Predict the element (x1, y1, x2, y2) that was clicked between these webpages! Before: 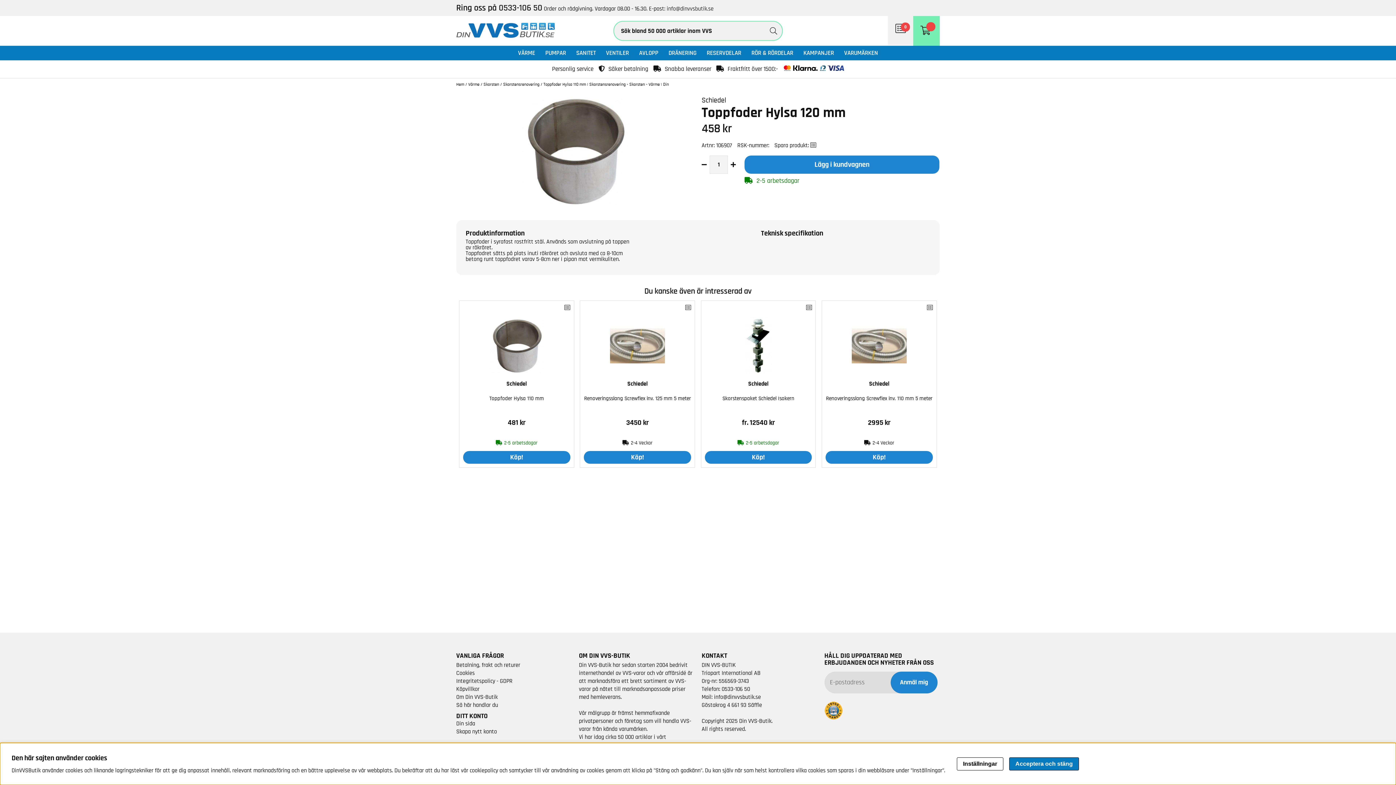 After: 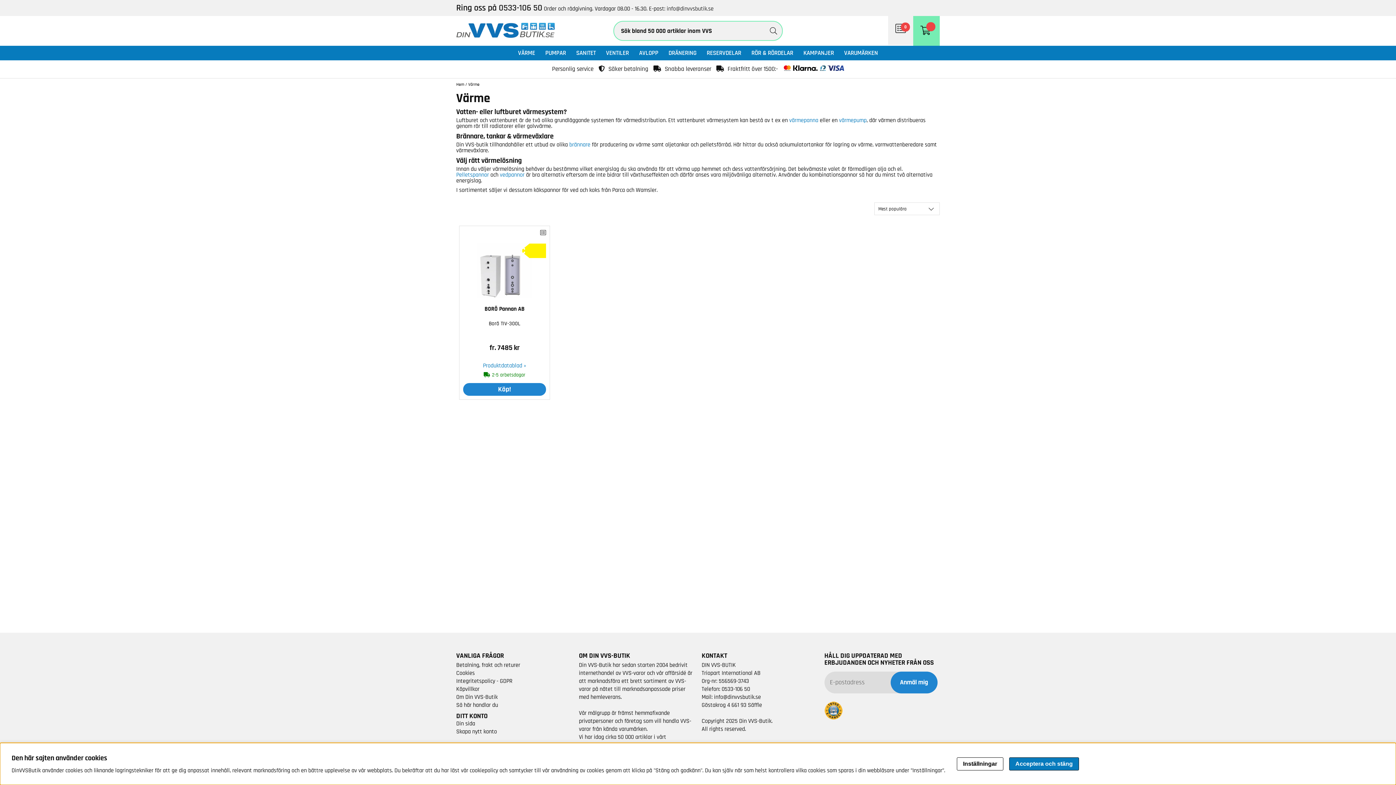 Action: label: Värme bbox: (468, 82, 479, 86)